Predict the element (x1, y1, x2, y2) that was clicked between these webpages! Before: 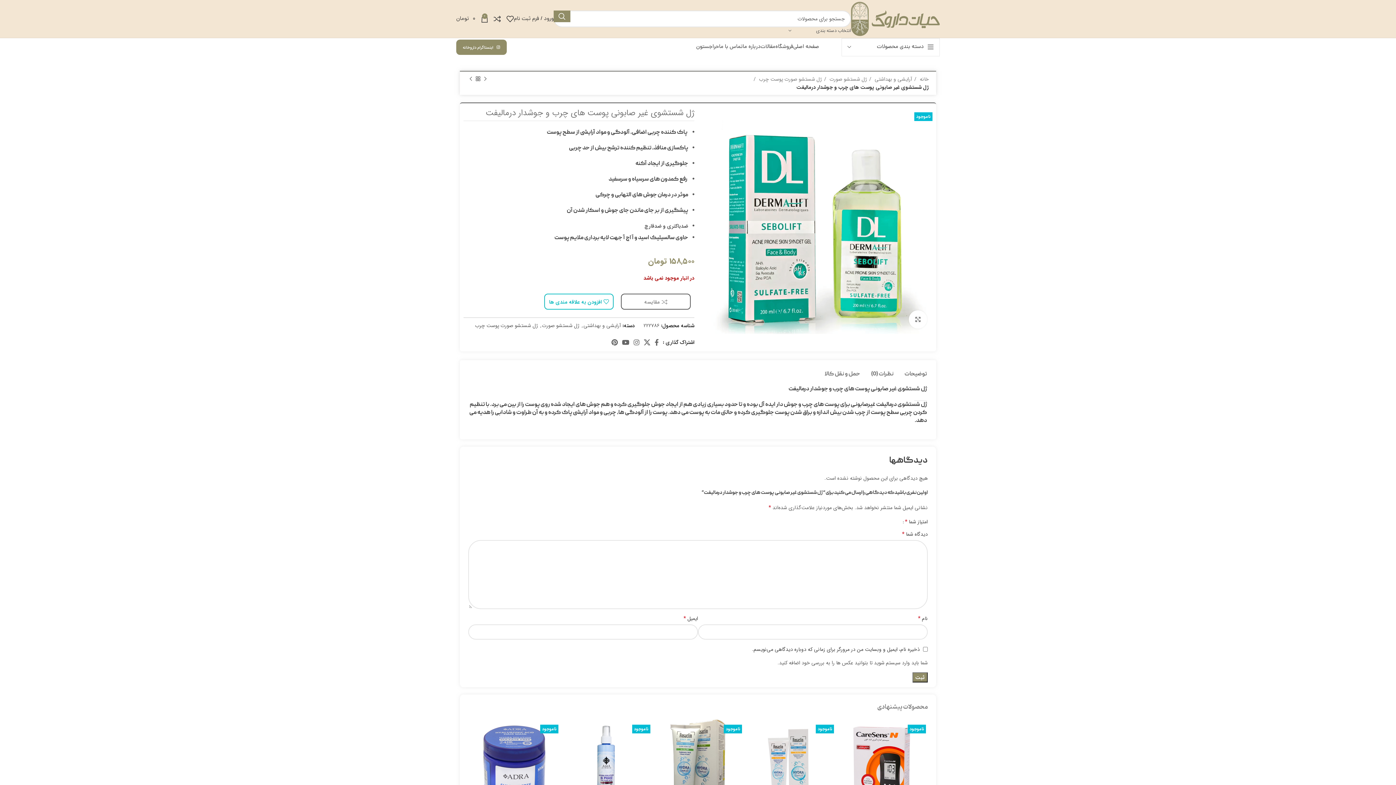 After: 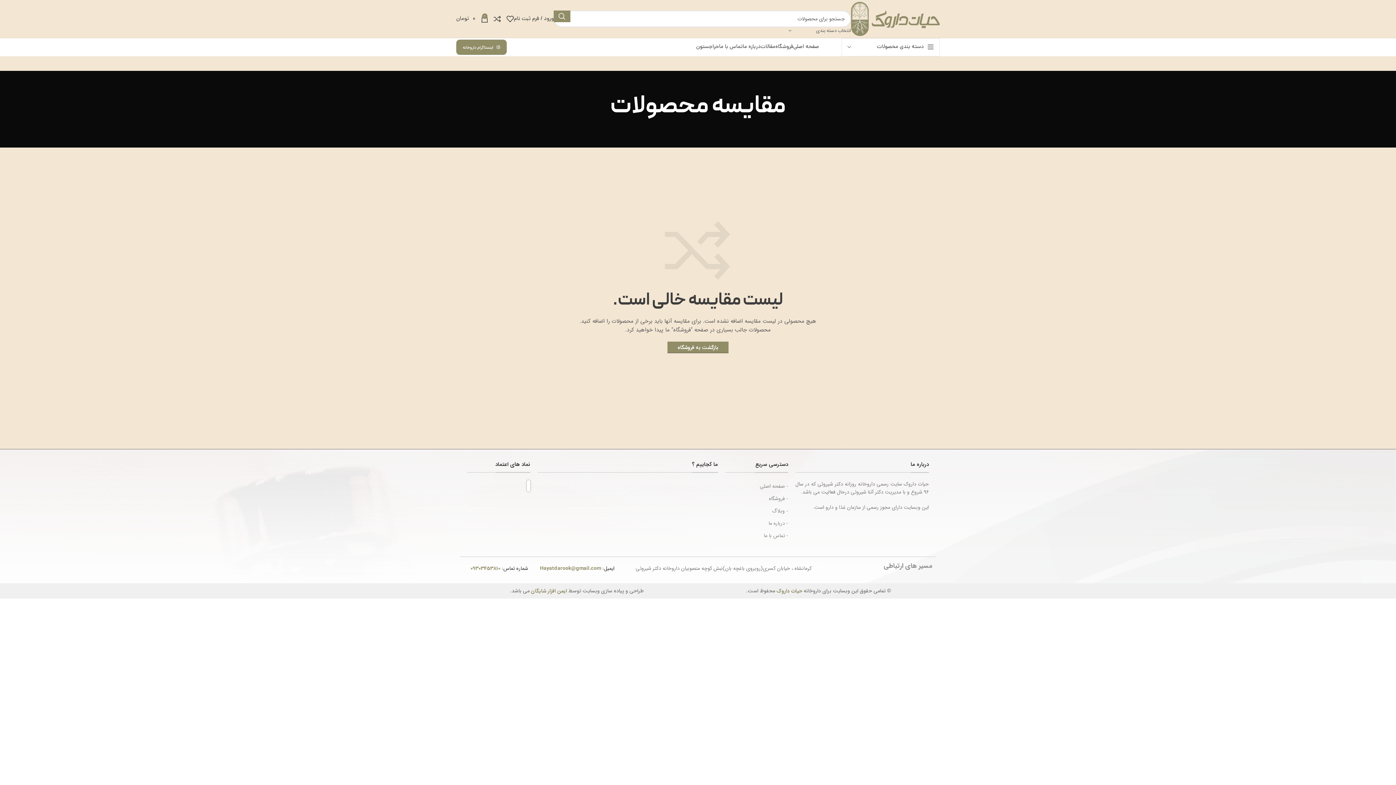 Action: label: 0 bbox: (488, 11, 501, 26)